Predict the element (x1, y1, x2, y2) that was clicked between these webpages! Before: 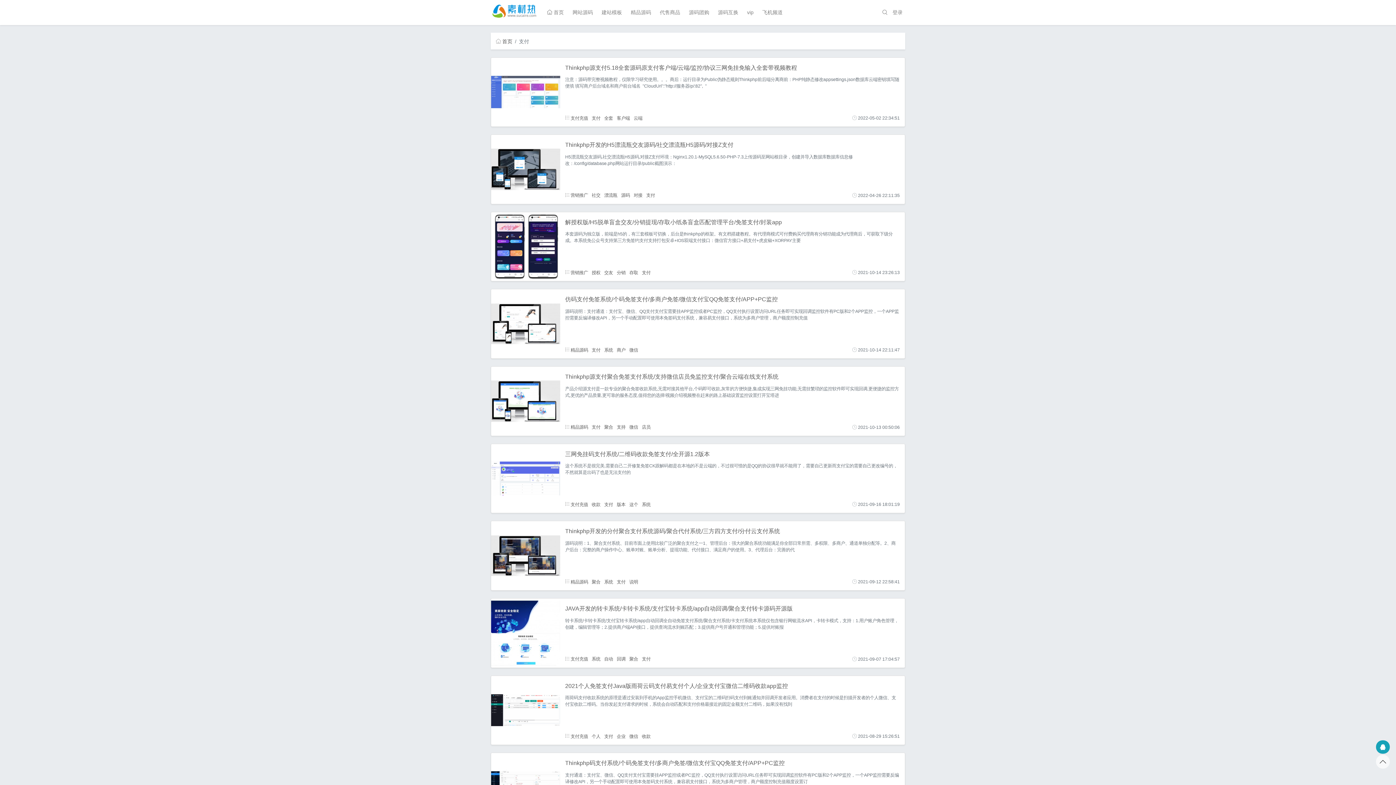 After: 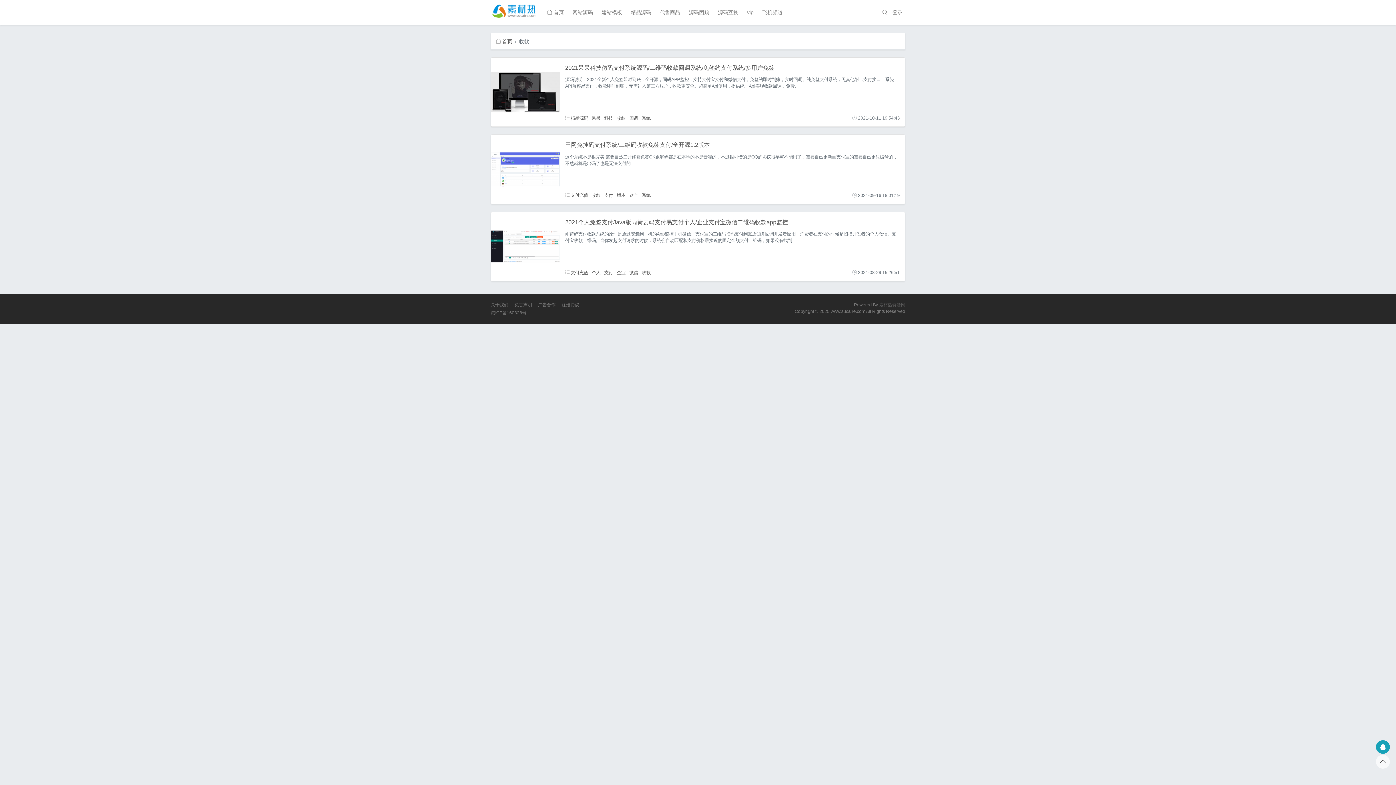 Action: bbox: (590, 501, 601, 508) label: 收款